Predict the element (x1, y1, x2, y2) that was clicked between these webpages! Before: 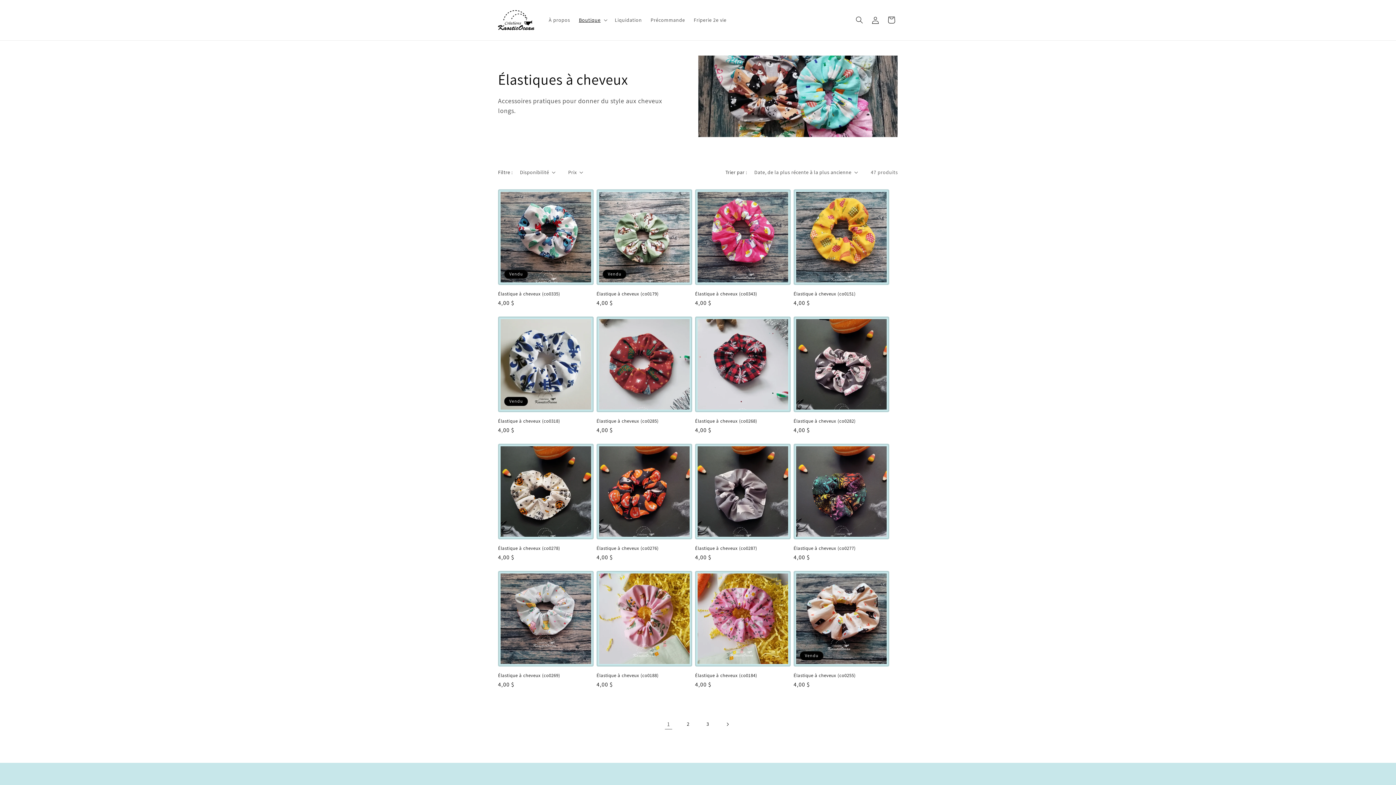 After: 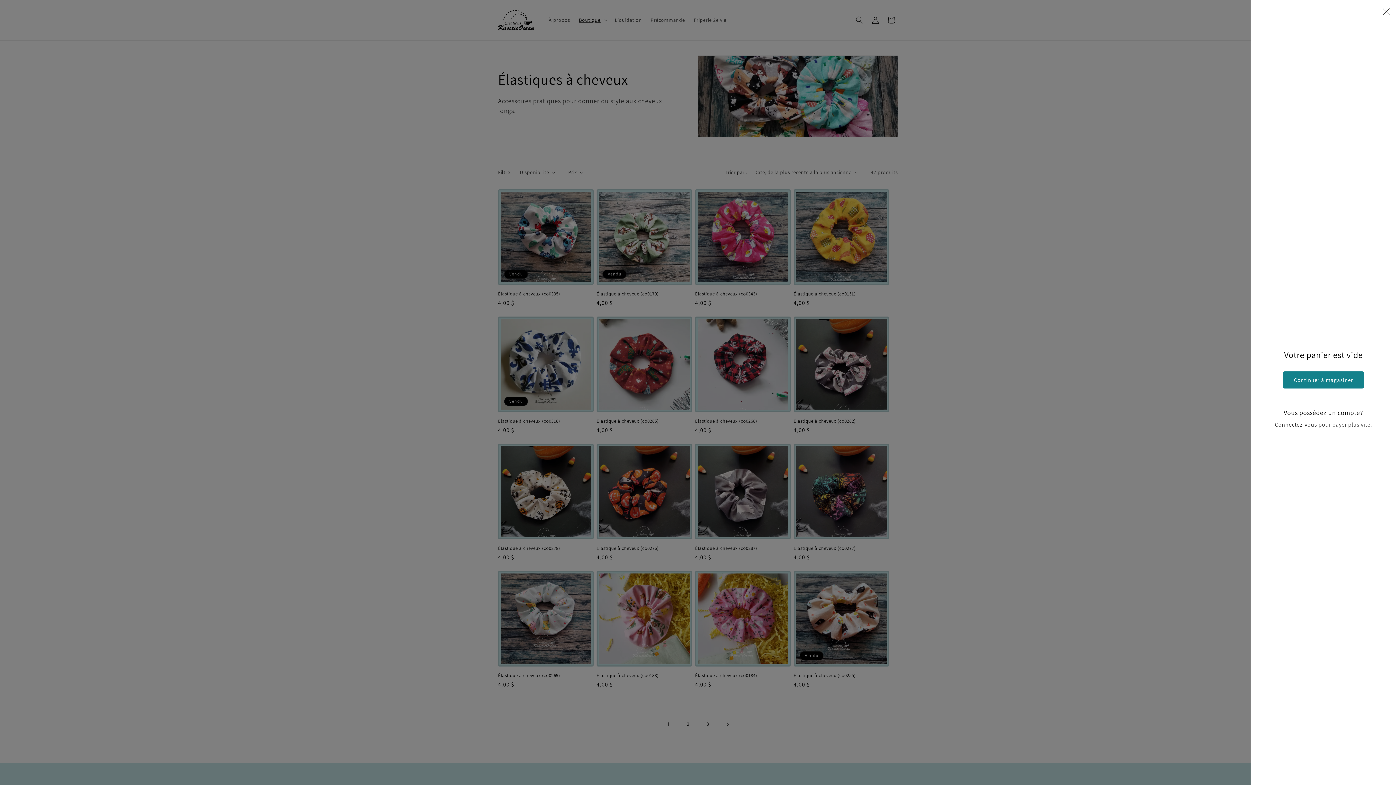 Action: label: Panier bbox: (883, 12, 899, 28)